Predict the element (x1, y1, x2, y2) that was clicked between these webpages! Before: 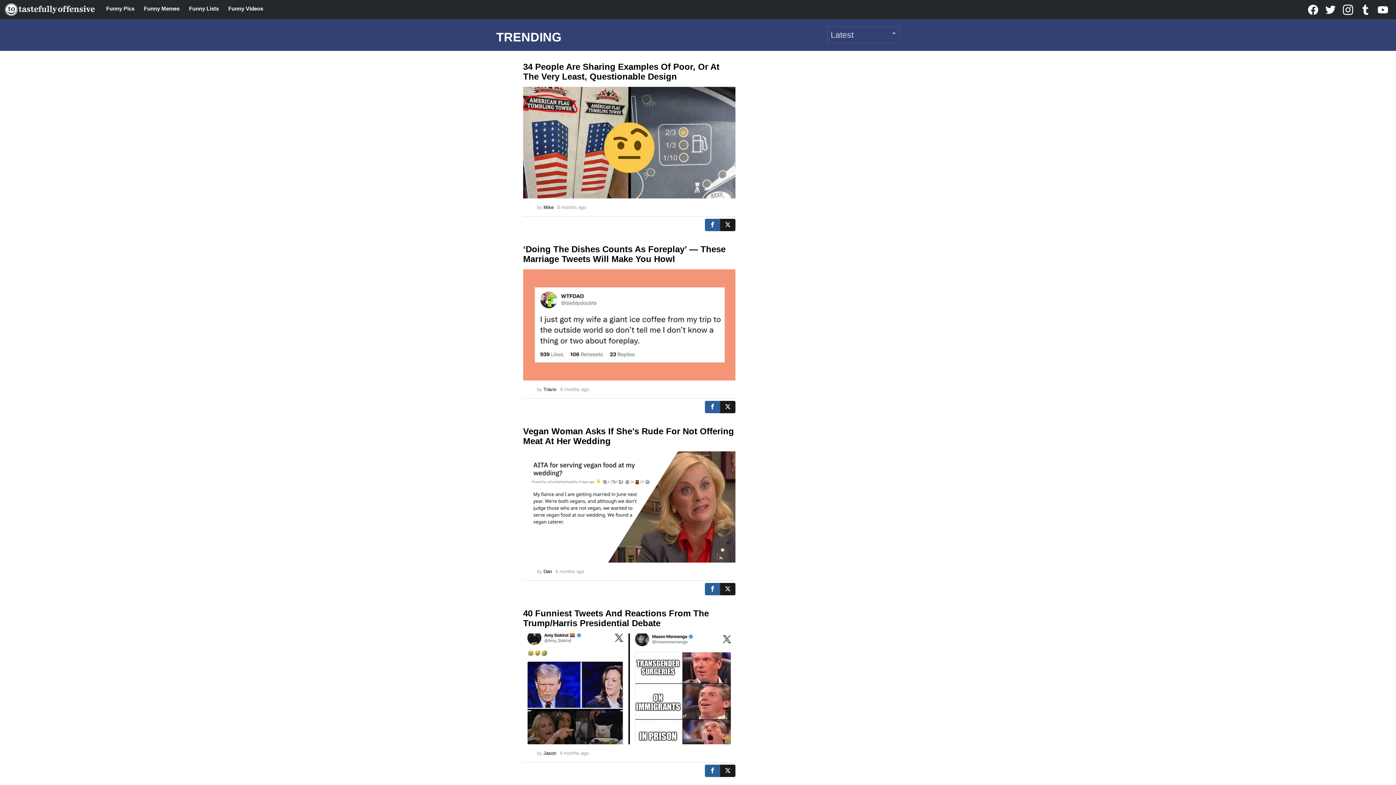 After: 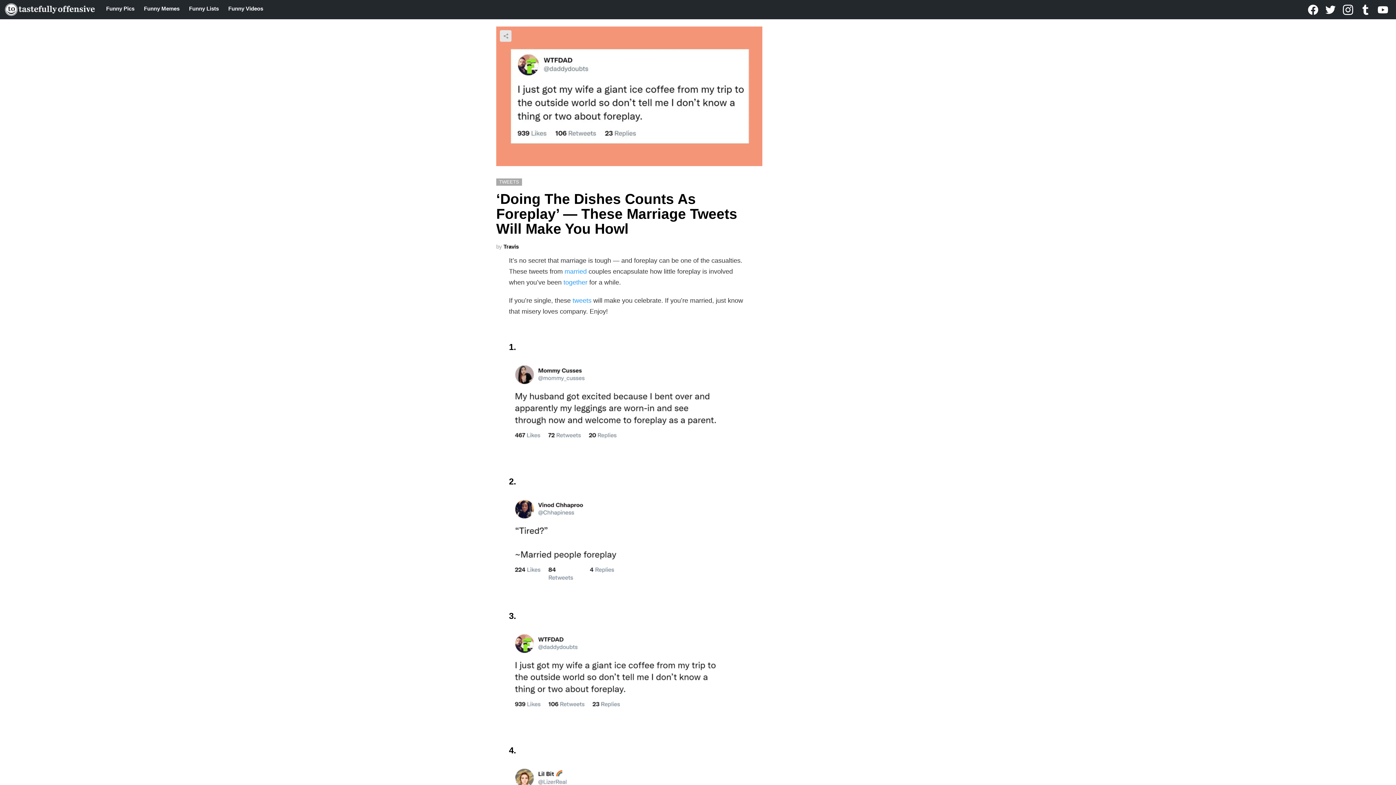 Action: bbox: (523, 269, 735, 380)